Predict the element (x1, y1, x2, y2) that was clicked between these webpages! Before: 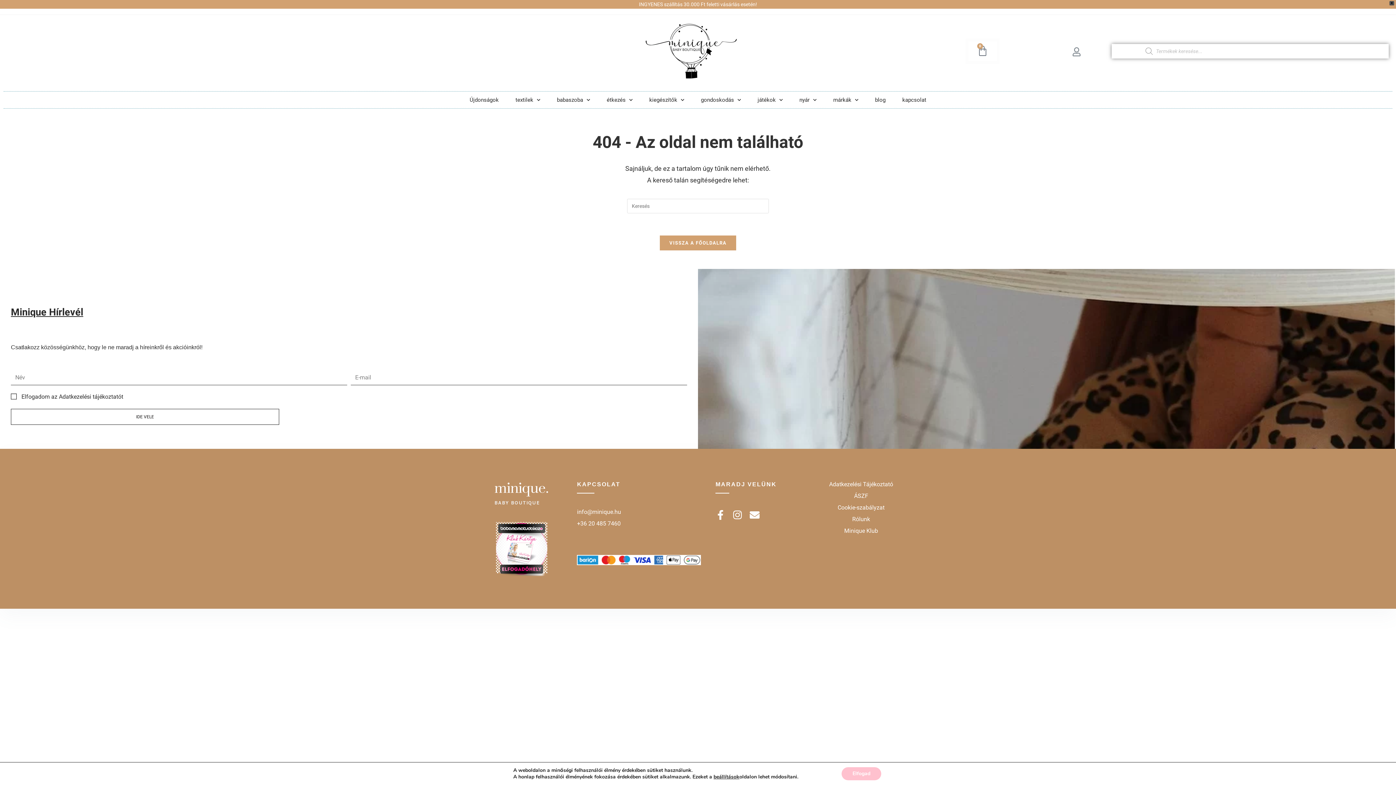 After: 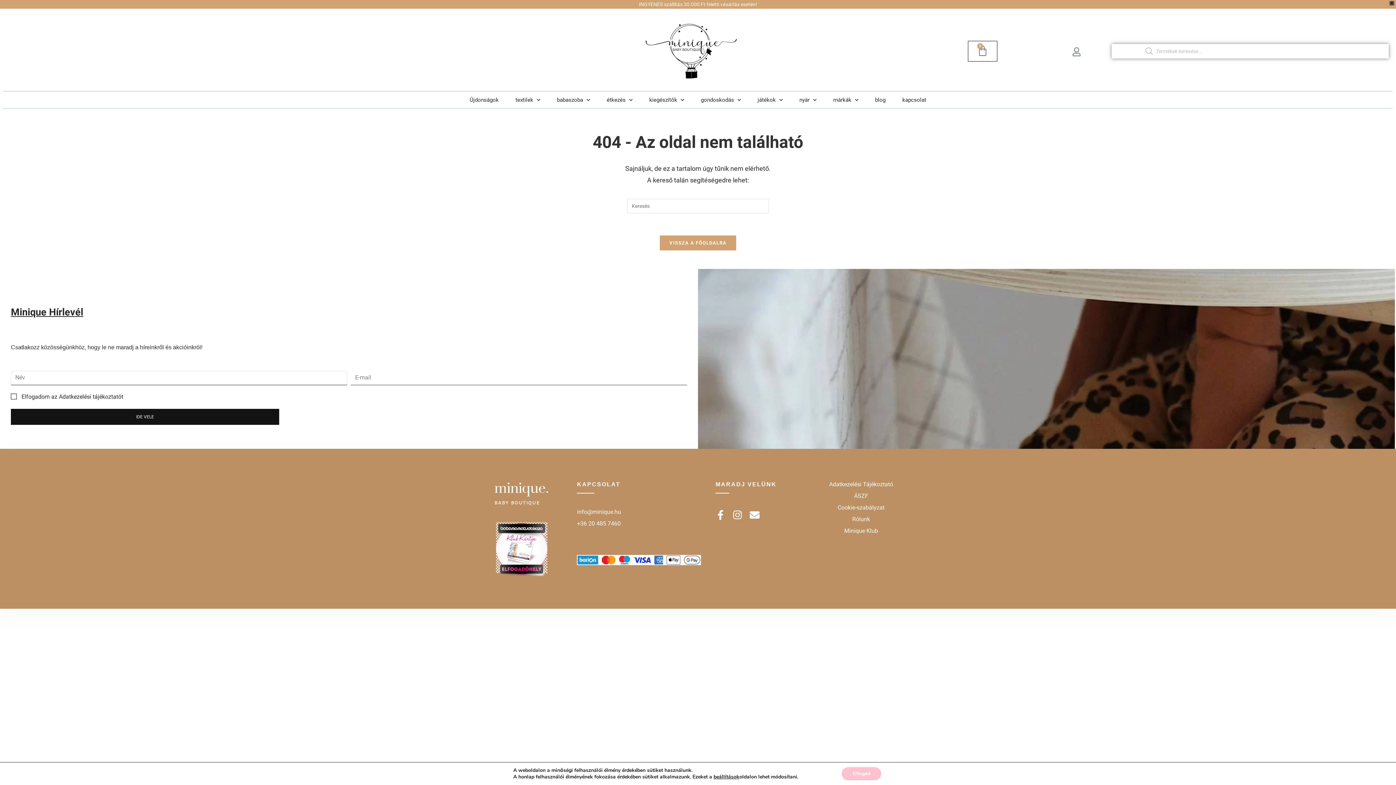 Action: bbox: (10, 408, 279, 424) label: IDE VELE